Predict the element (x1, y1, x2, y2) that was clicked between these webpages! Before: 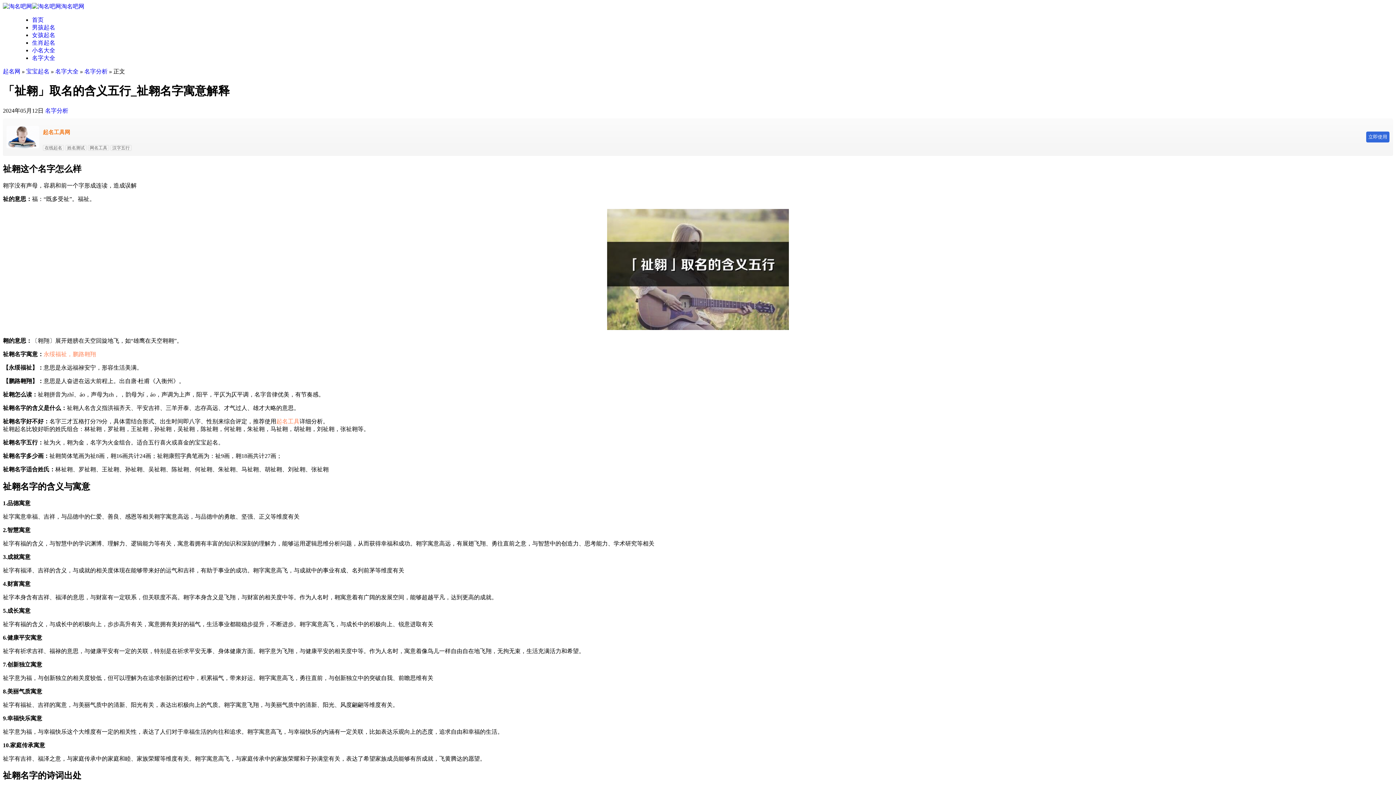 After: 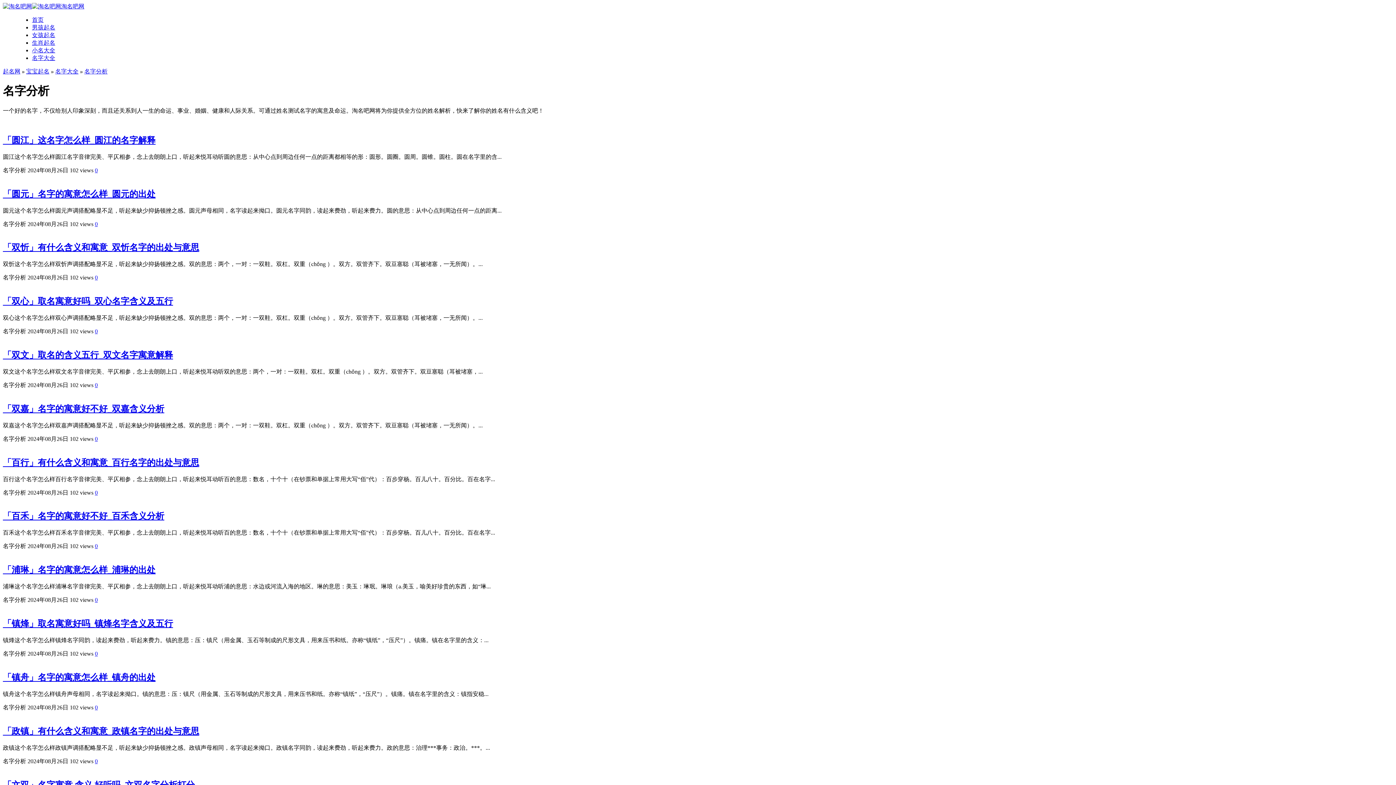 Action: bbox: (84, 68, 107, 74) label: 名字分析